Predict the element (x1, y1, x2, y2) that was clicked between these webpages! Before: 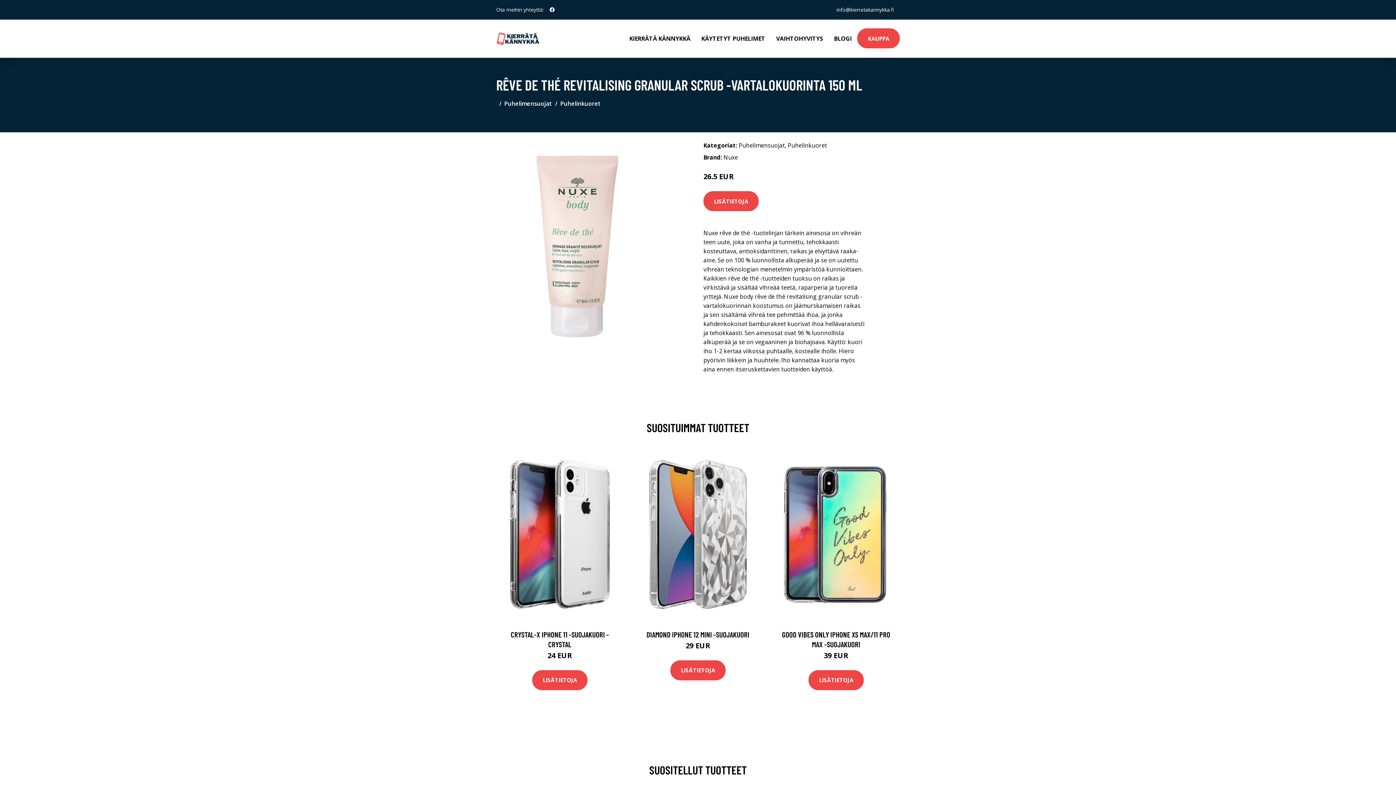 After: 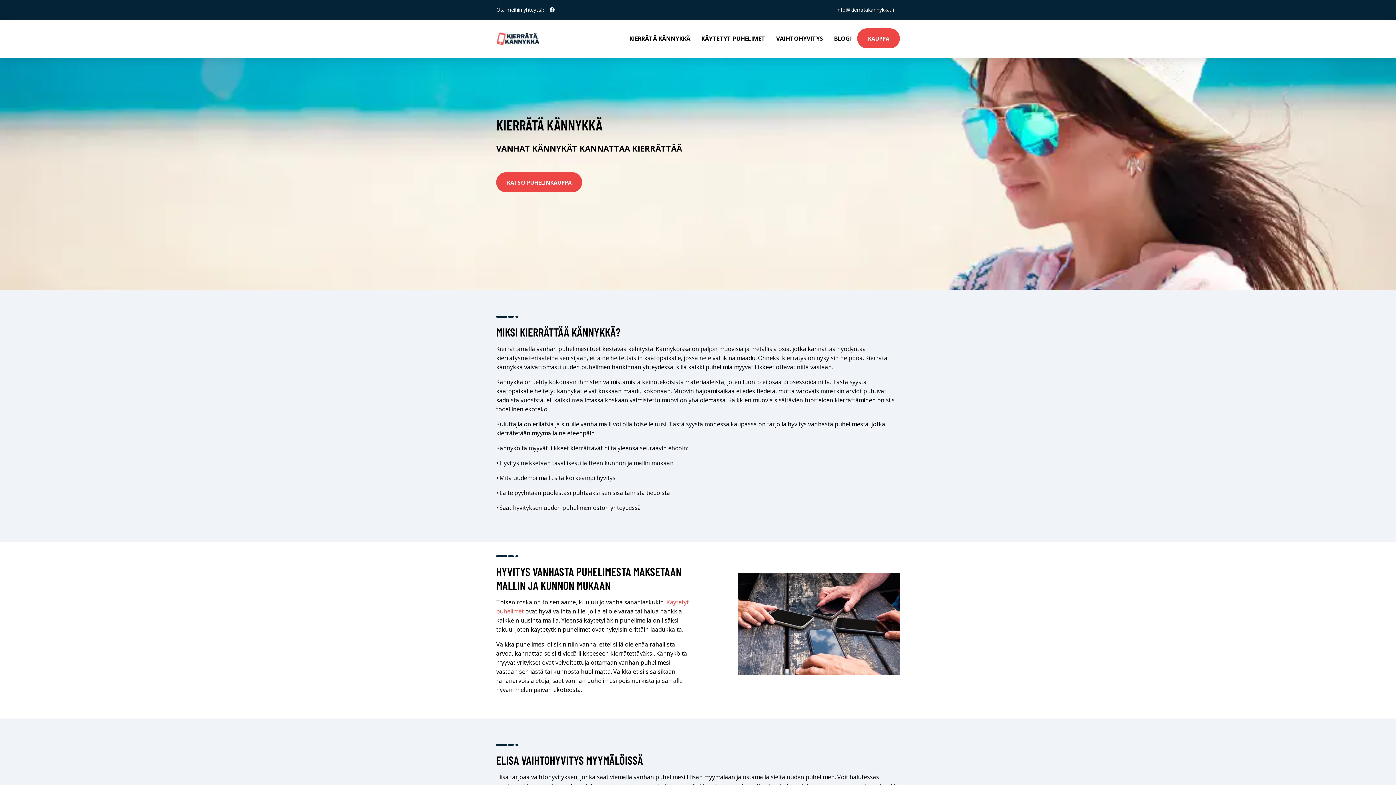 Action: bbox: (496, 31, 540, 45)